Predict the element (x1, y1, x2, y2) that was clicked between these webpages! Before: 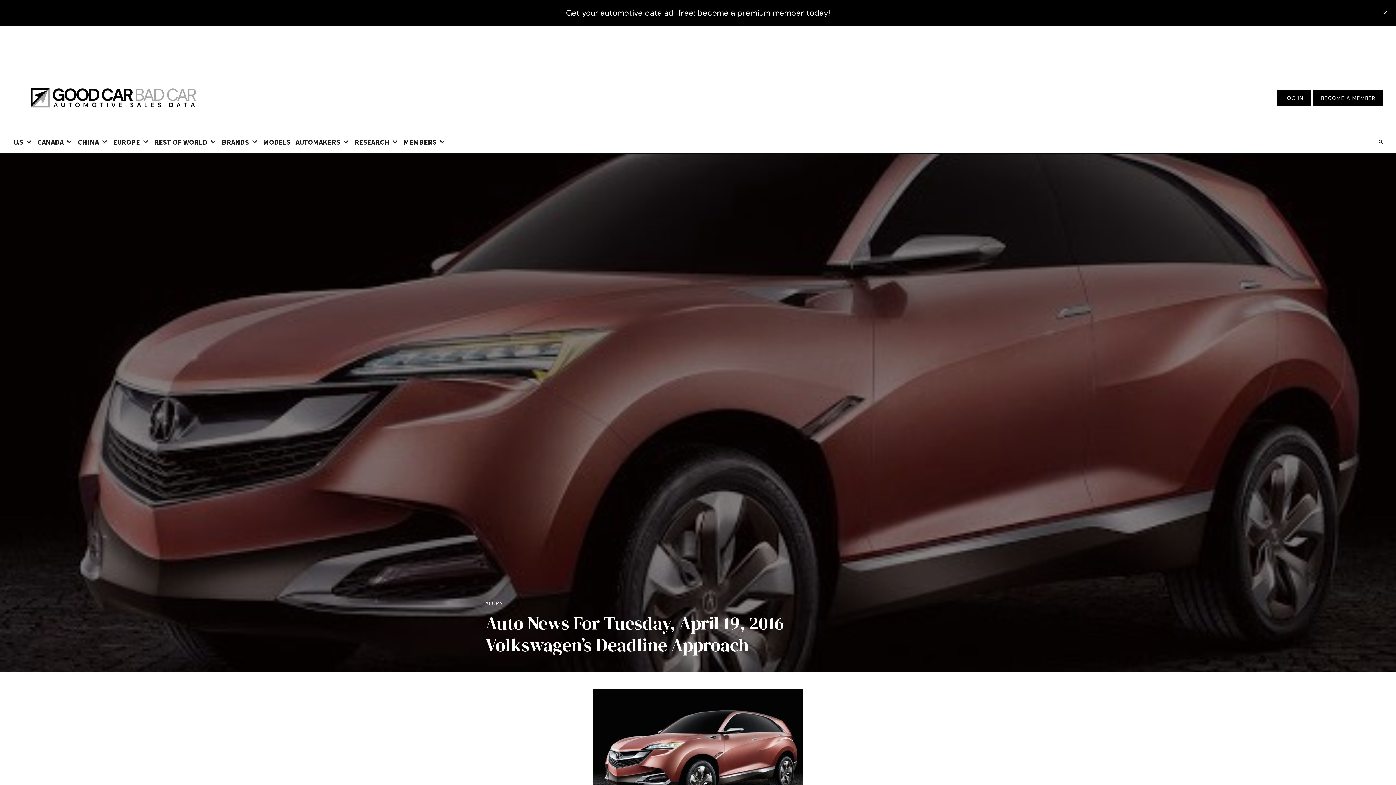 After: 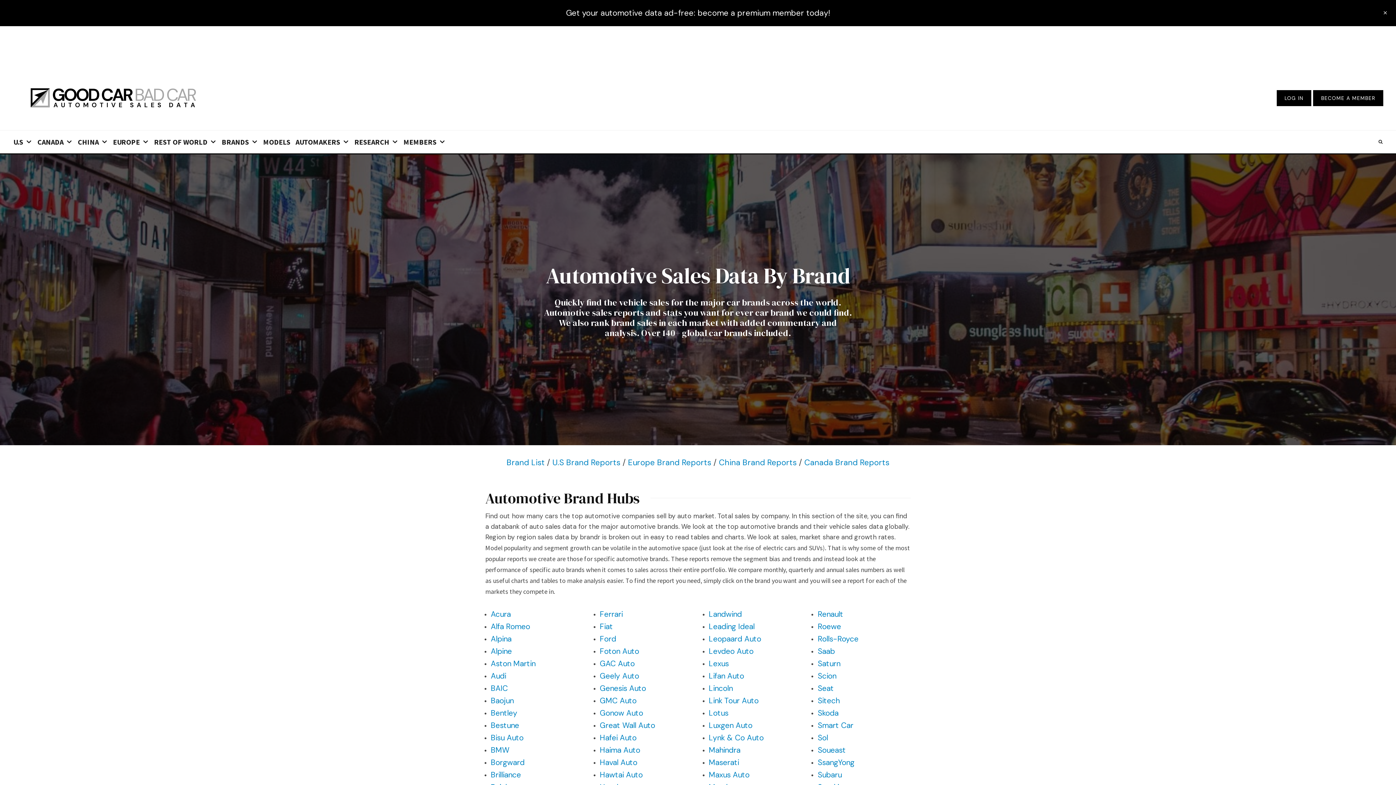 Action: label: BRANDS bbox: (219, 130, 260, 153)